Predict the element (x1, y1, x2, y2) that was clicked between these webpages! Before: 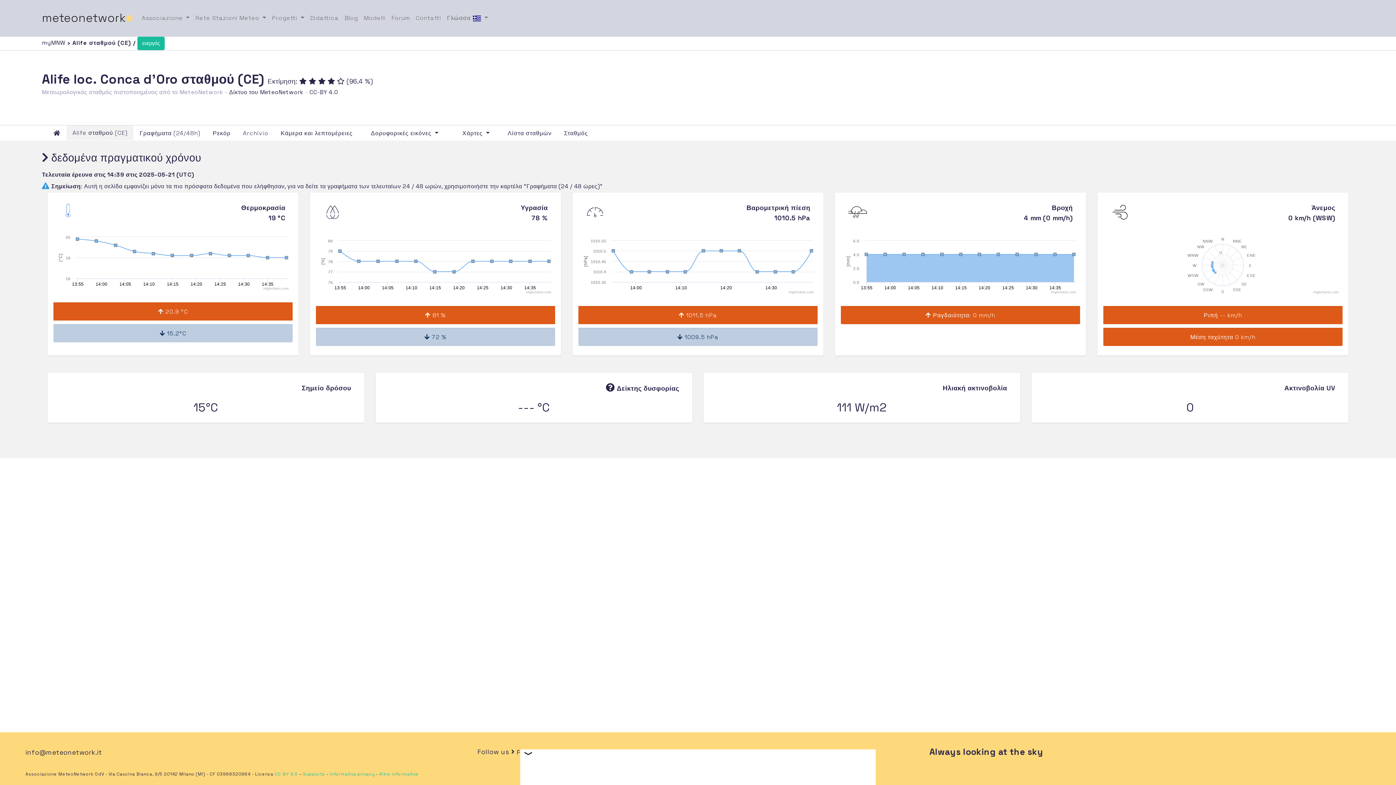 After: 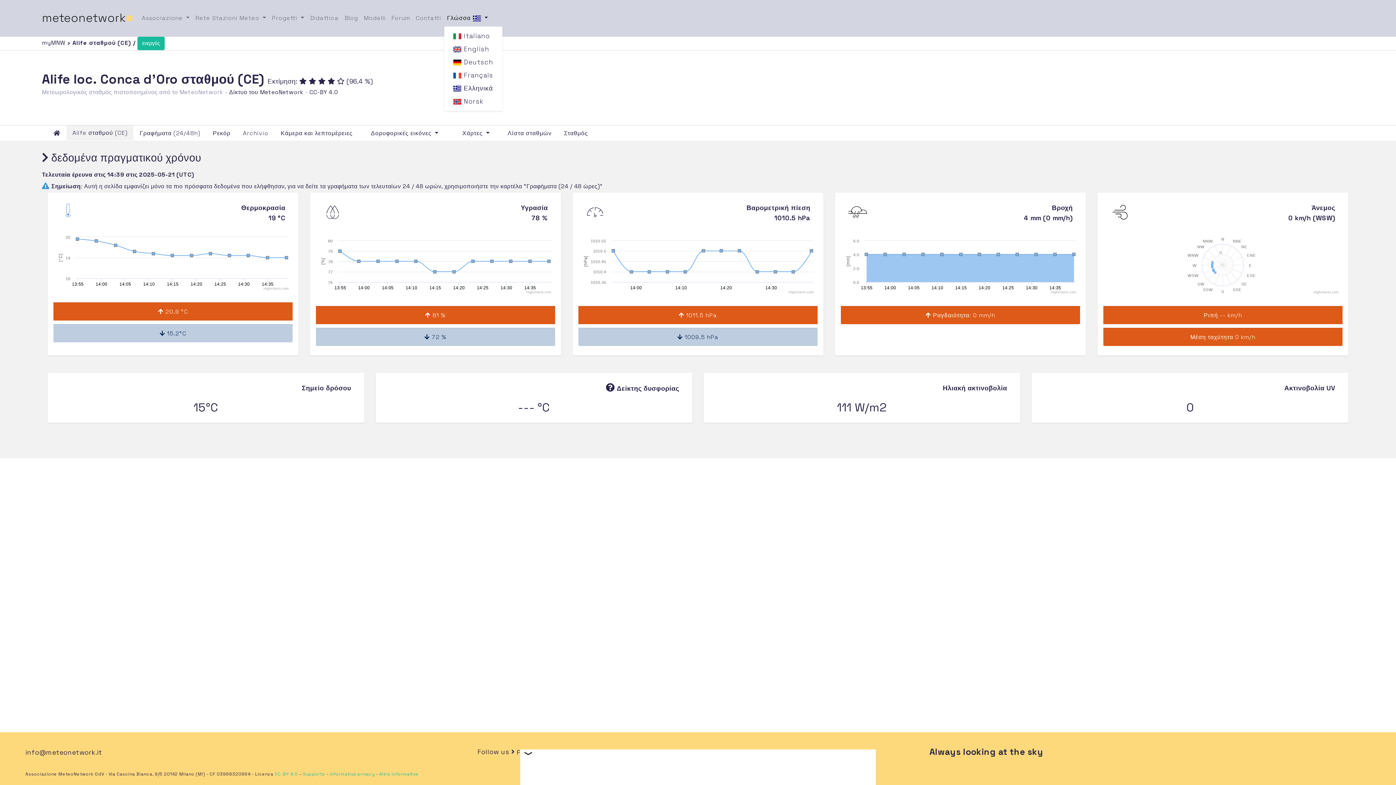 Action: bbox: (444, 10, 491, 25) label: Γλώσσα  